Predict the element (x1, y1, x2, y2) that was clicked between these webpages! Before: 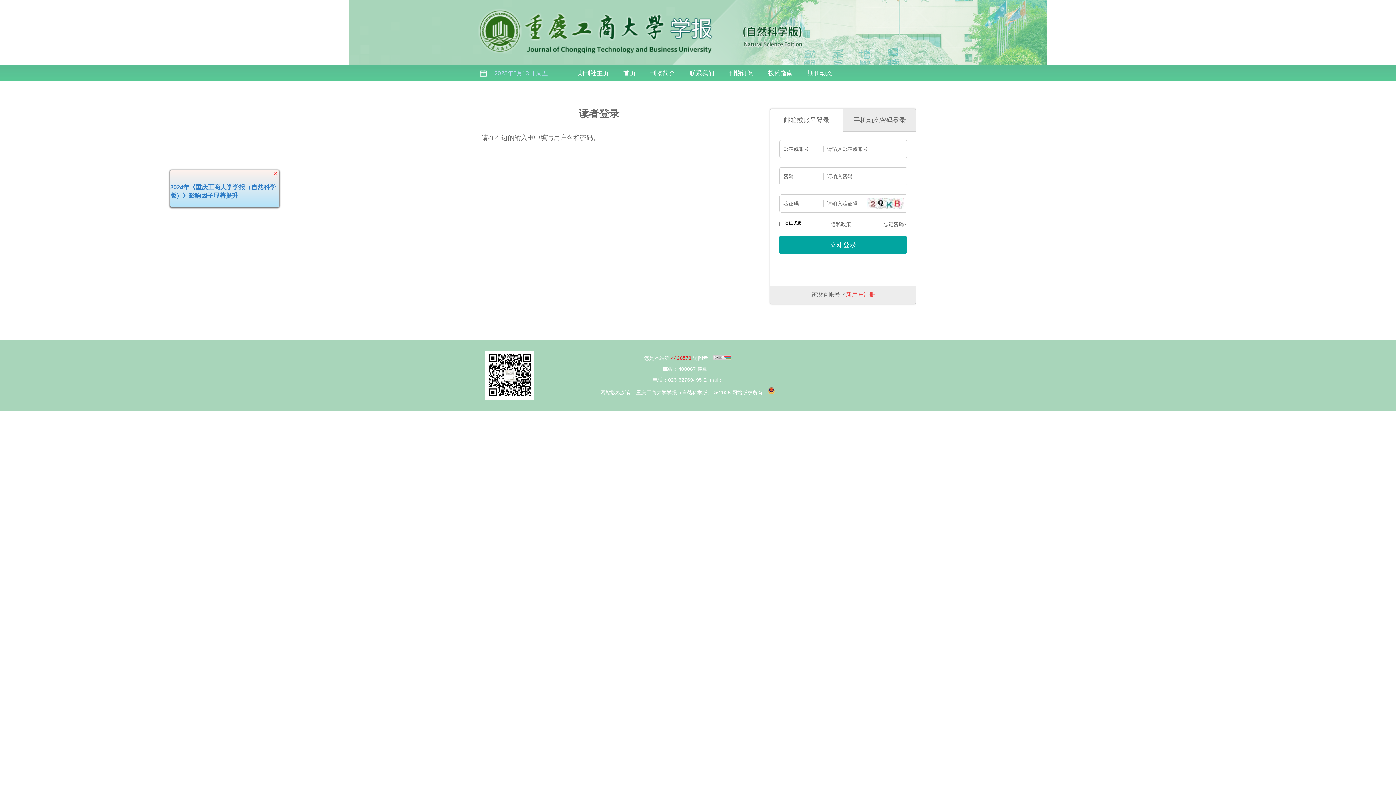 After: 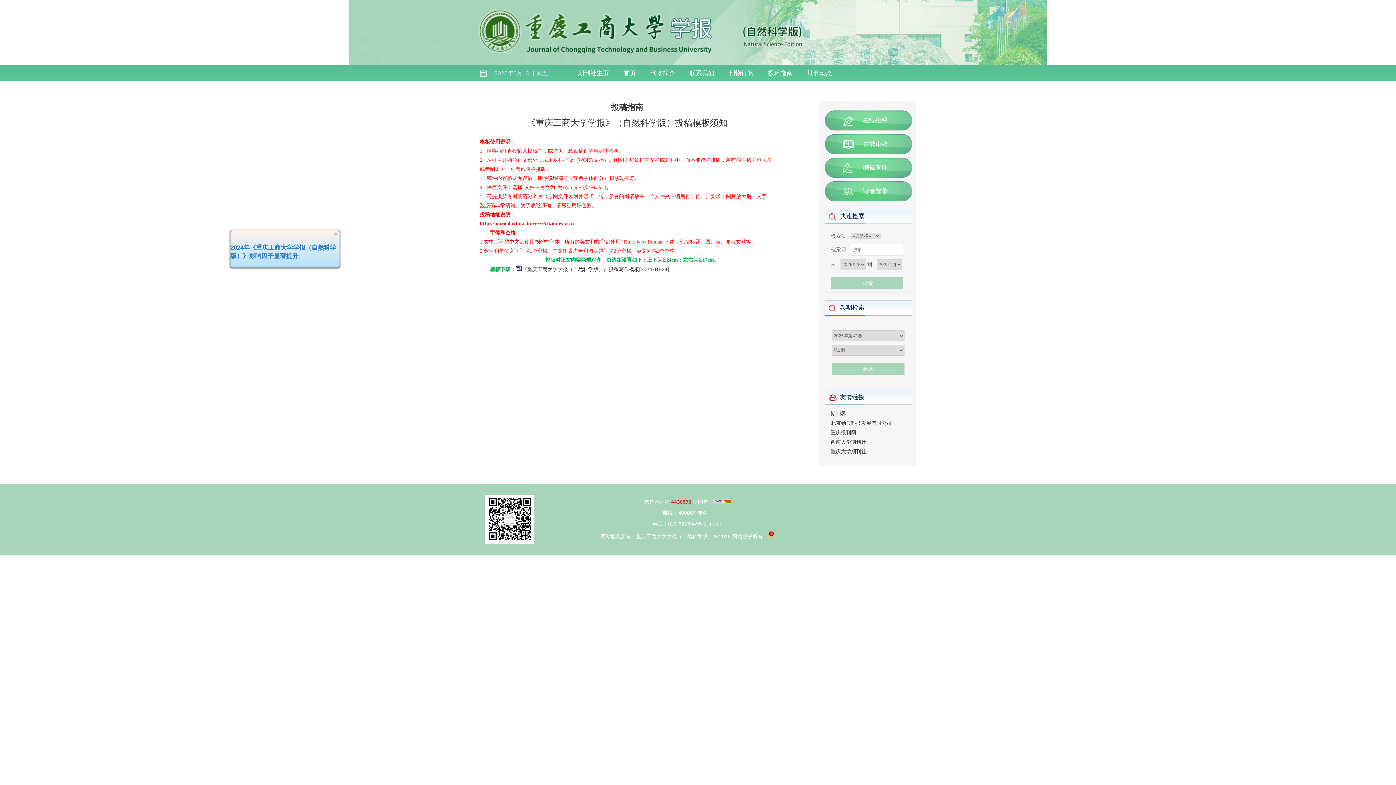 Action: bbox: (761, 65, 800, 81) label: 投稿指南